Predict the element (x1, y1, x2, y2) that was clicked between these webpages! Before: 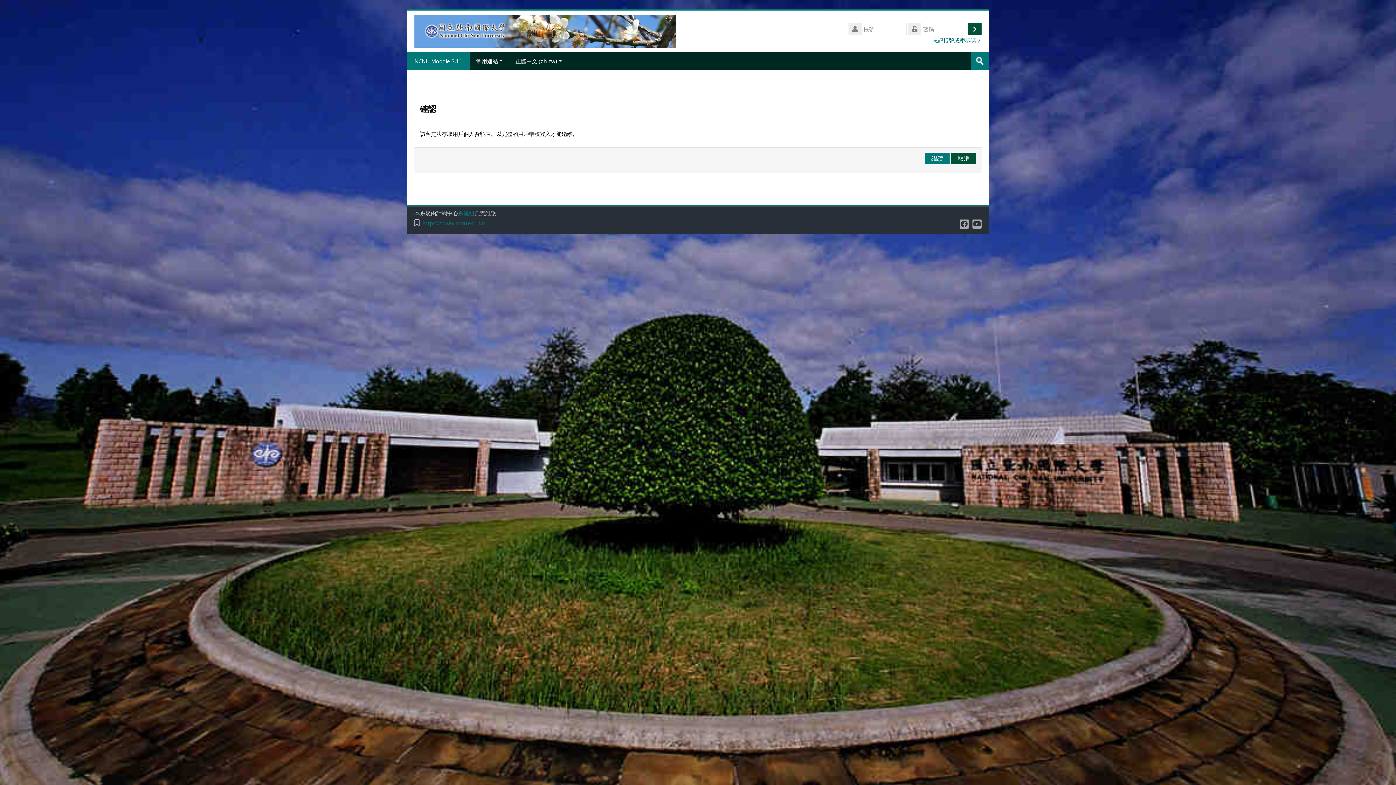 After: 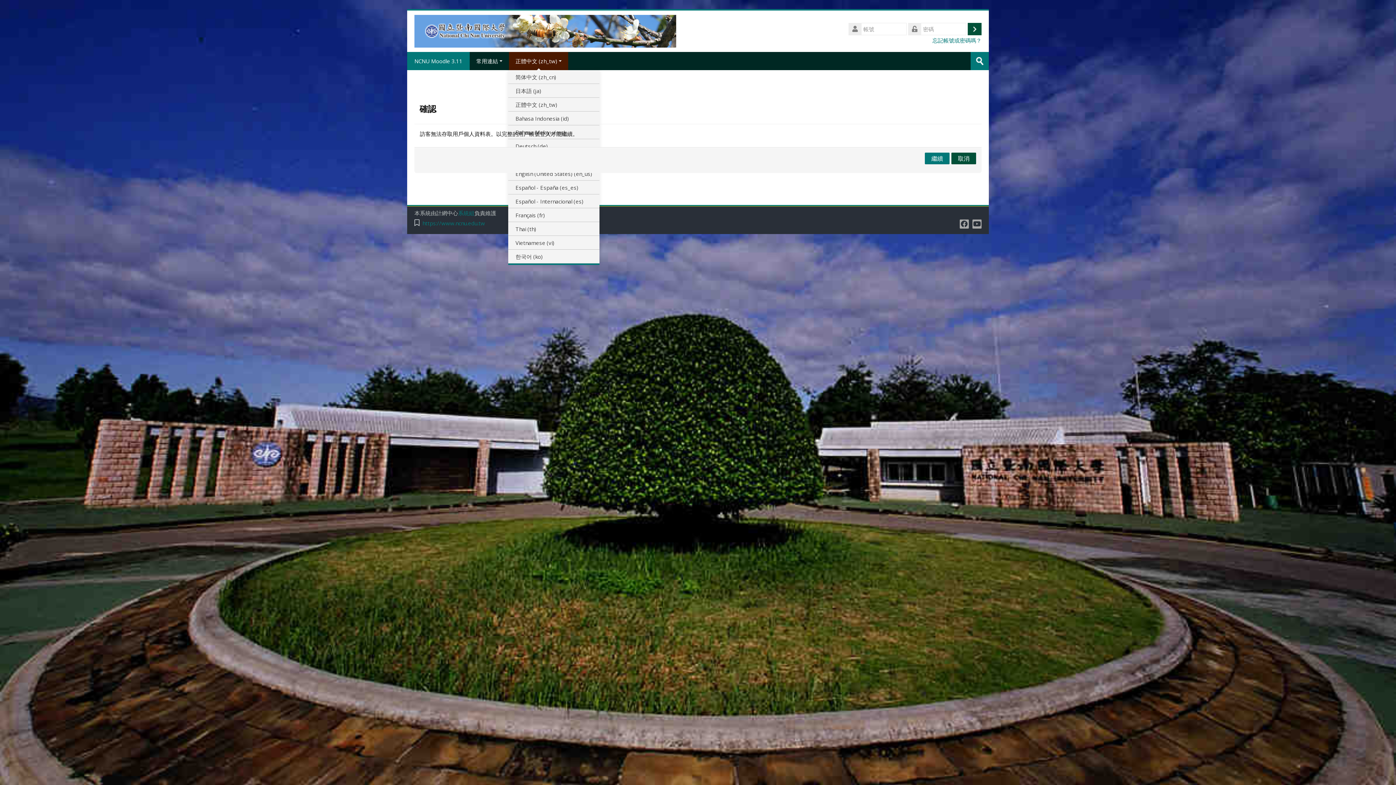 Action: bbox: (509, 52, 568, 70) label: 正體中文 ‎(zh_tw)‎